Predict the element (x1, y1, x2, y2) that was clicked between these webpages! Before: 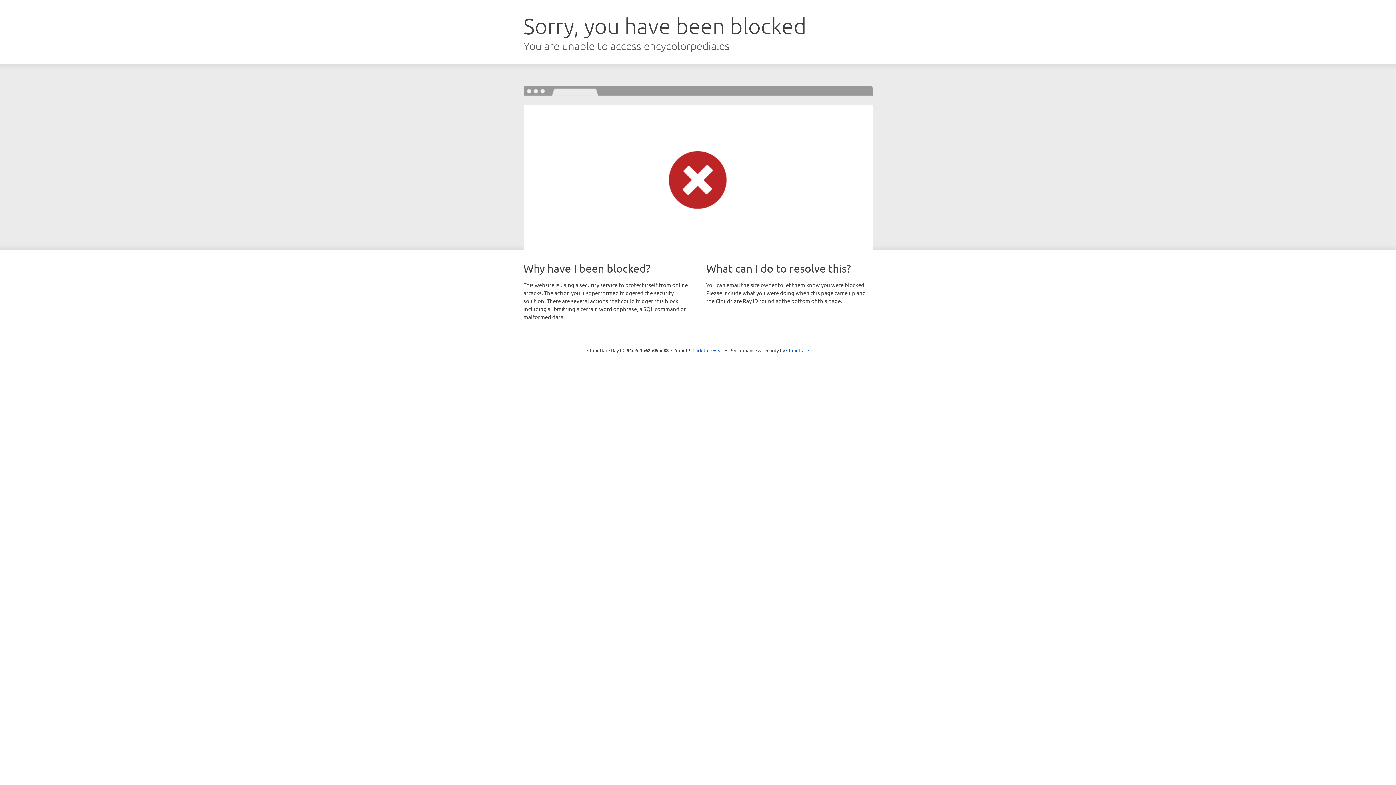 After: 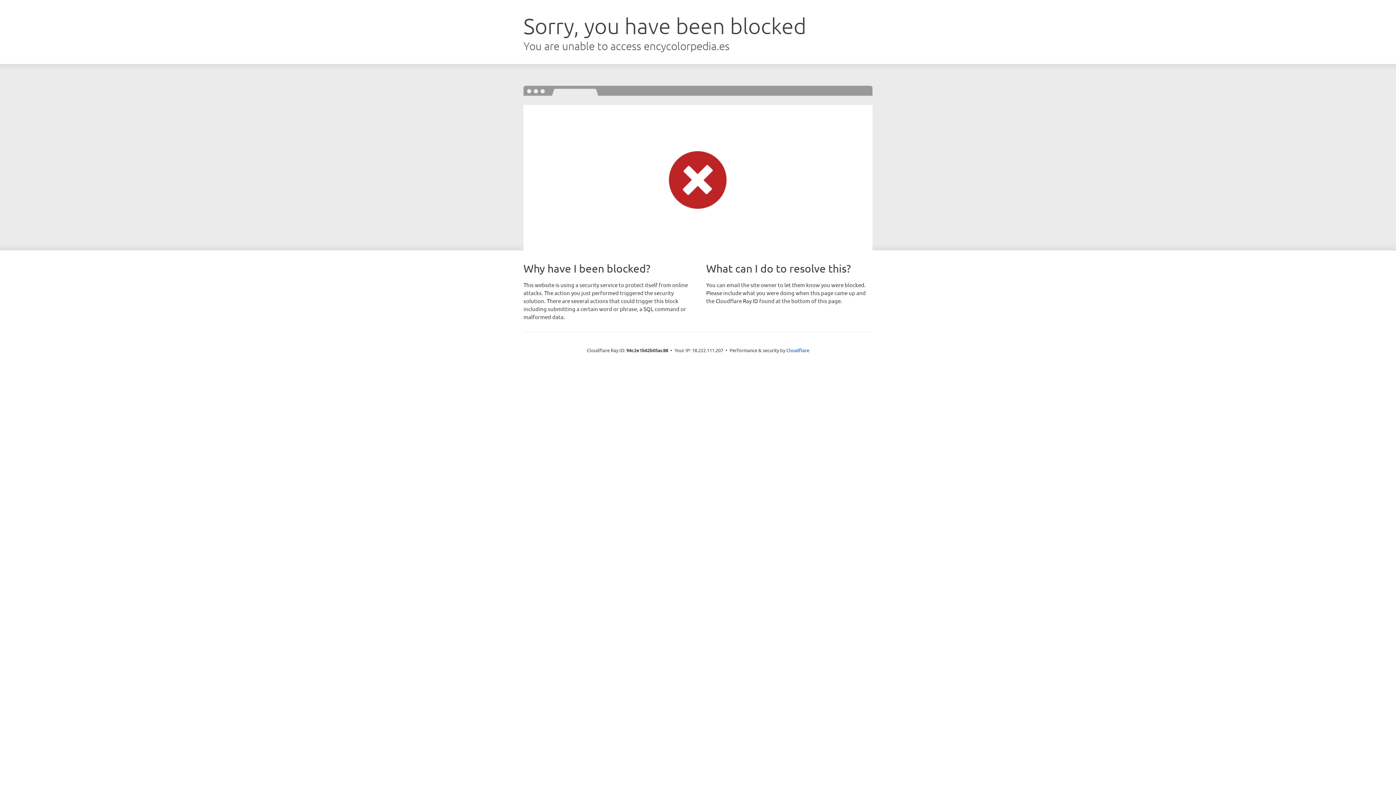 Action: bbox: (692, 346, 723, 353) label: Click to reveal